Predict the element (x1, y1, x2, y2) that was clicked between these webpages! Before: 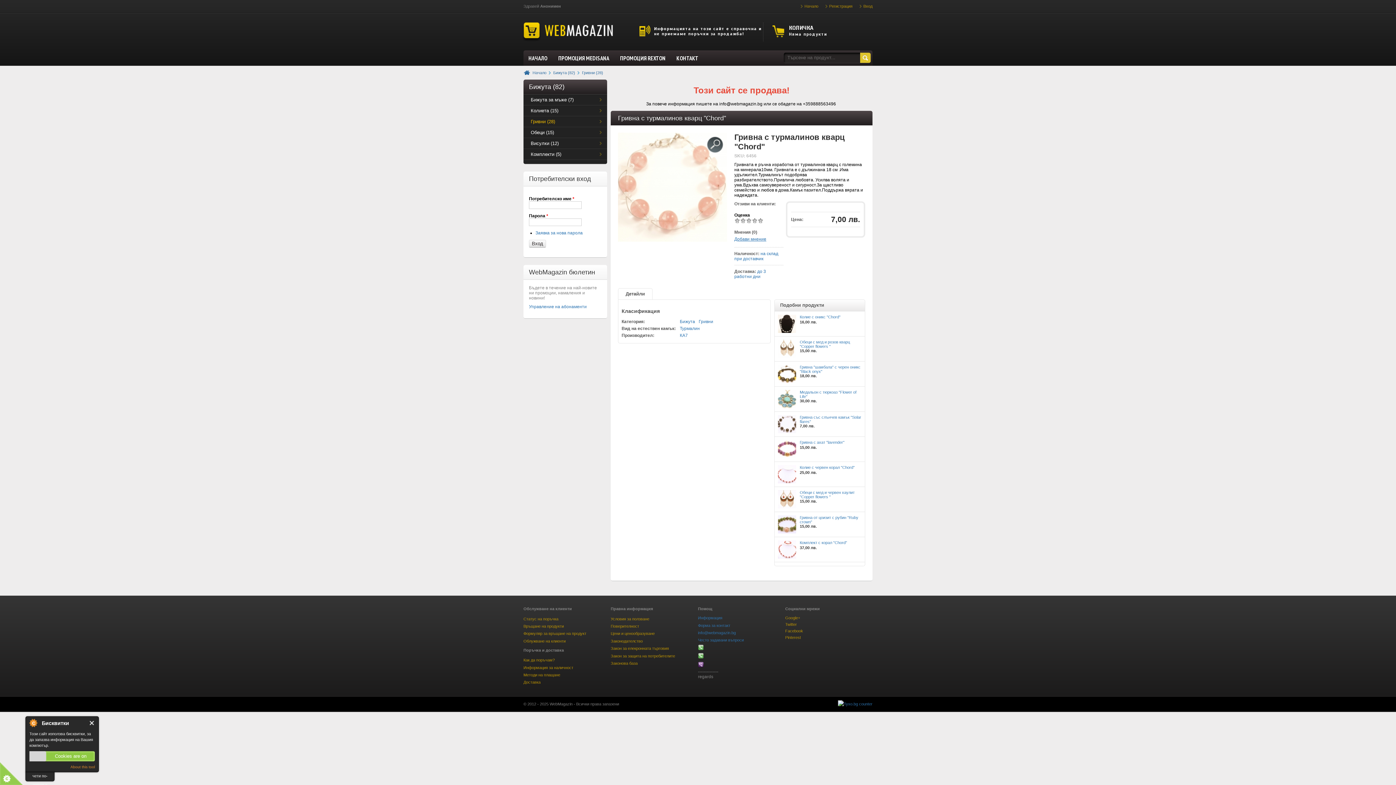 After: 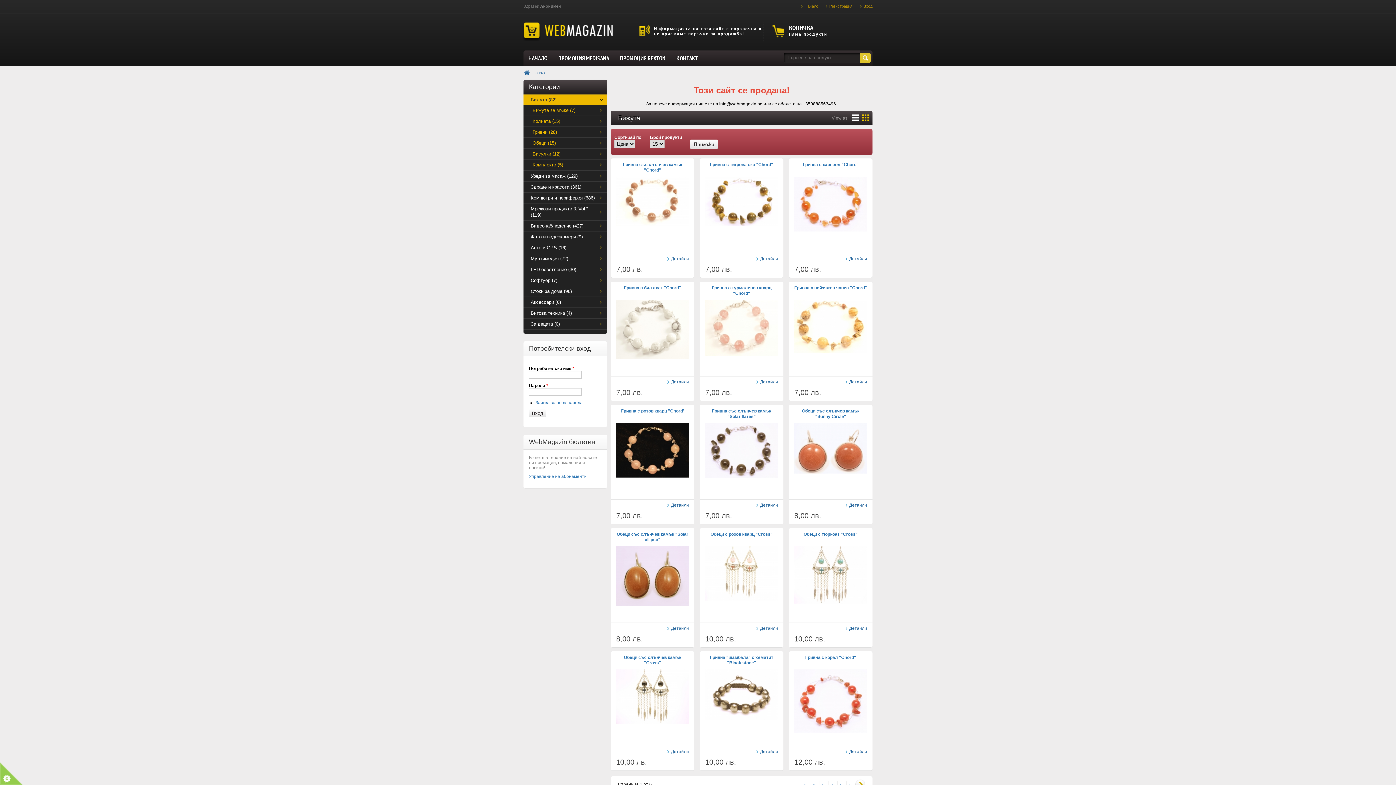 Action: bbox: (529, 83, 564, 90) label: Бижута (82)